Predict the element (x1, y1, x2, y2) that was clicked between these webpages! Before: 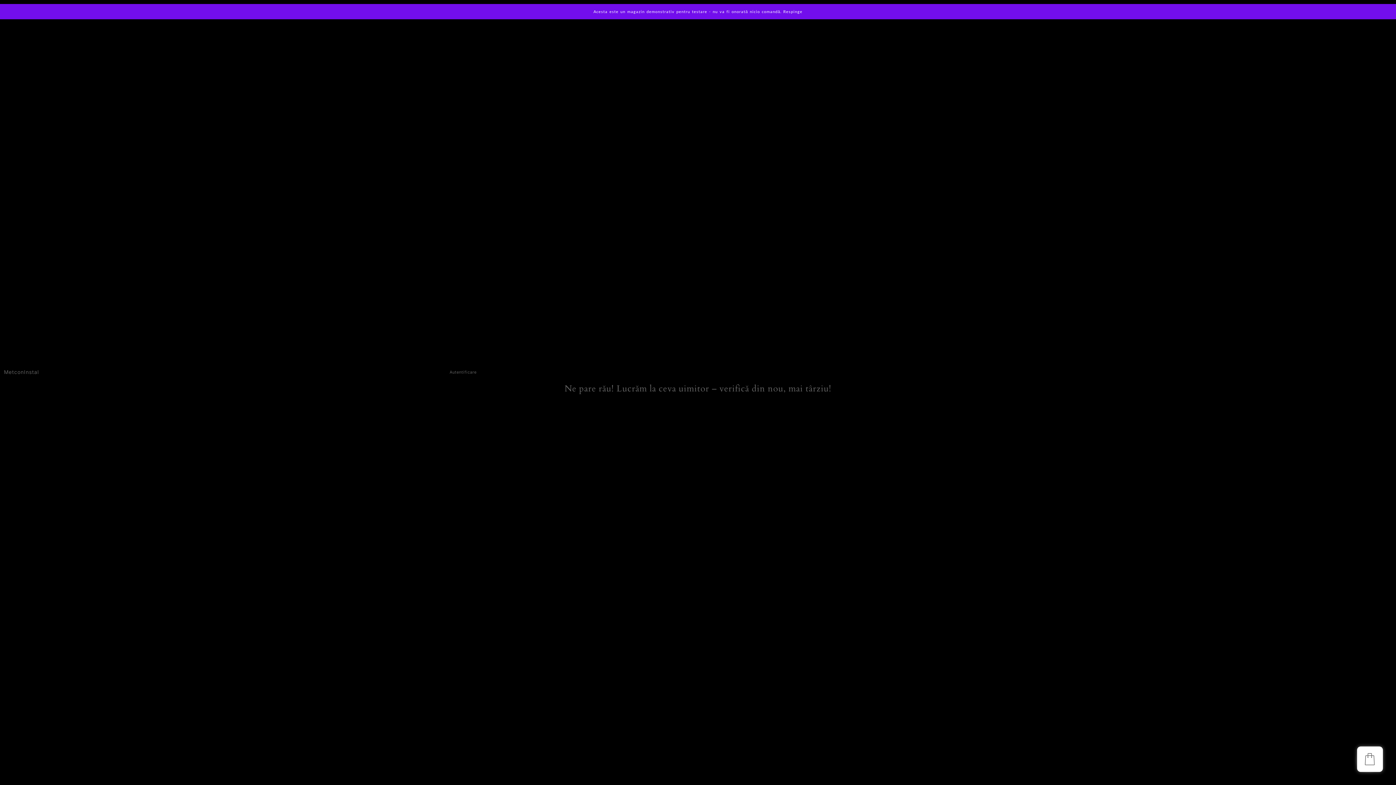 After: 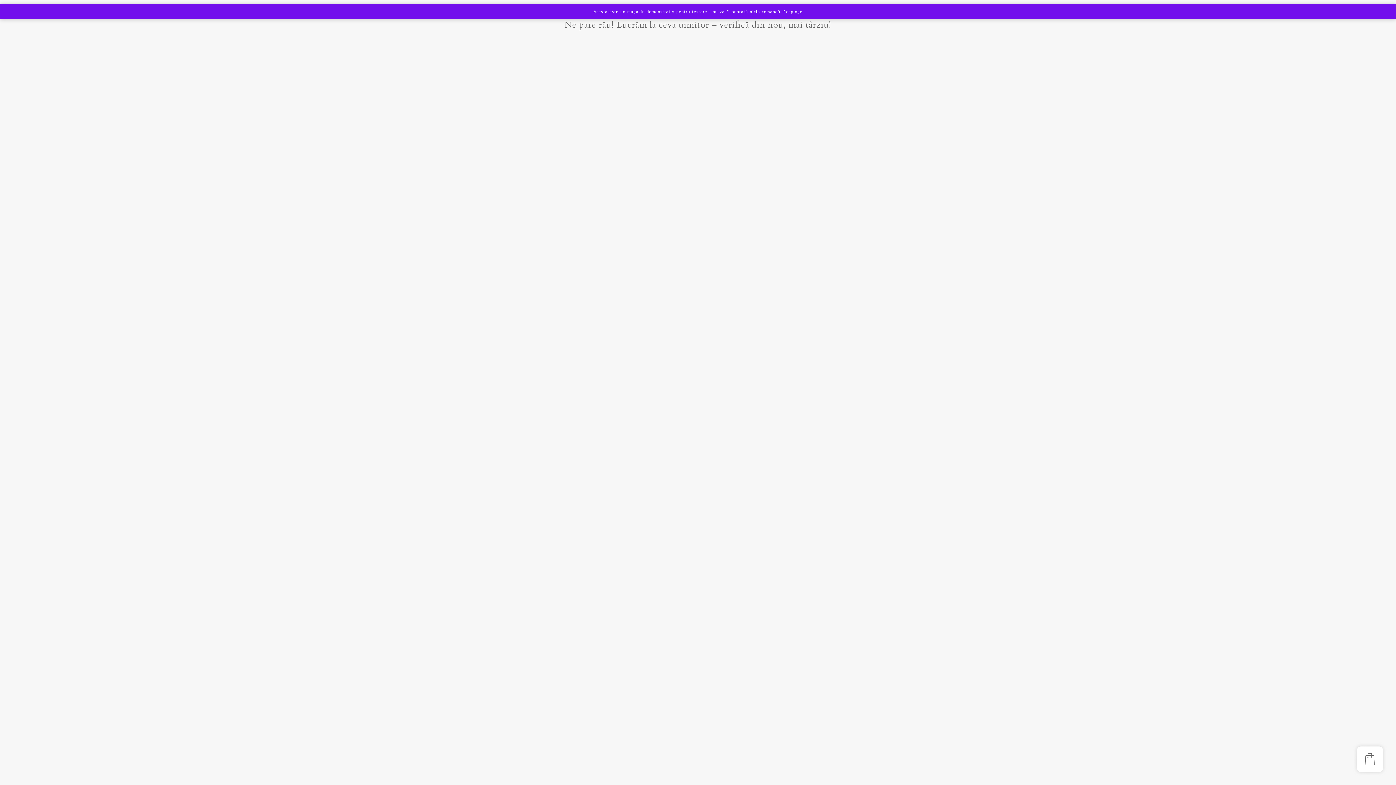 Action: label: MetconInstal bbox: (4, 369, 38, 375)